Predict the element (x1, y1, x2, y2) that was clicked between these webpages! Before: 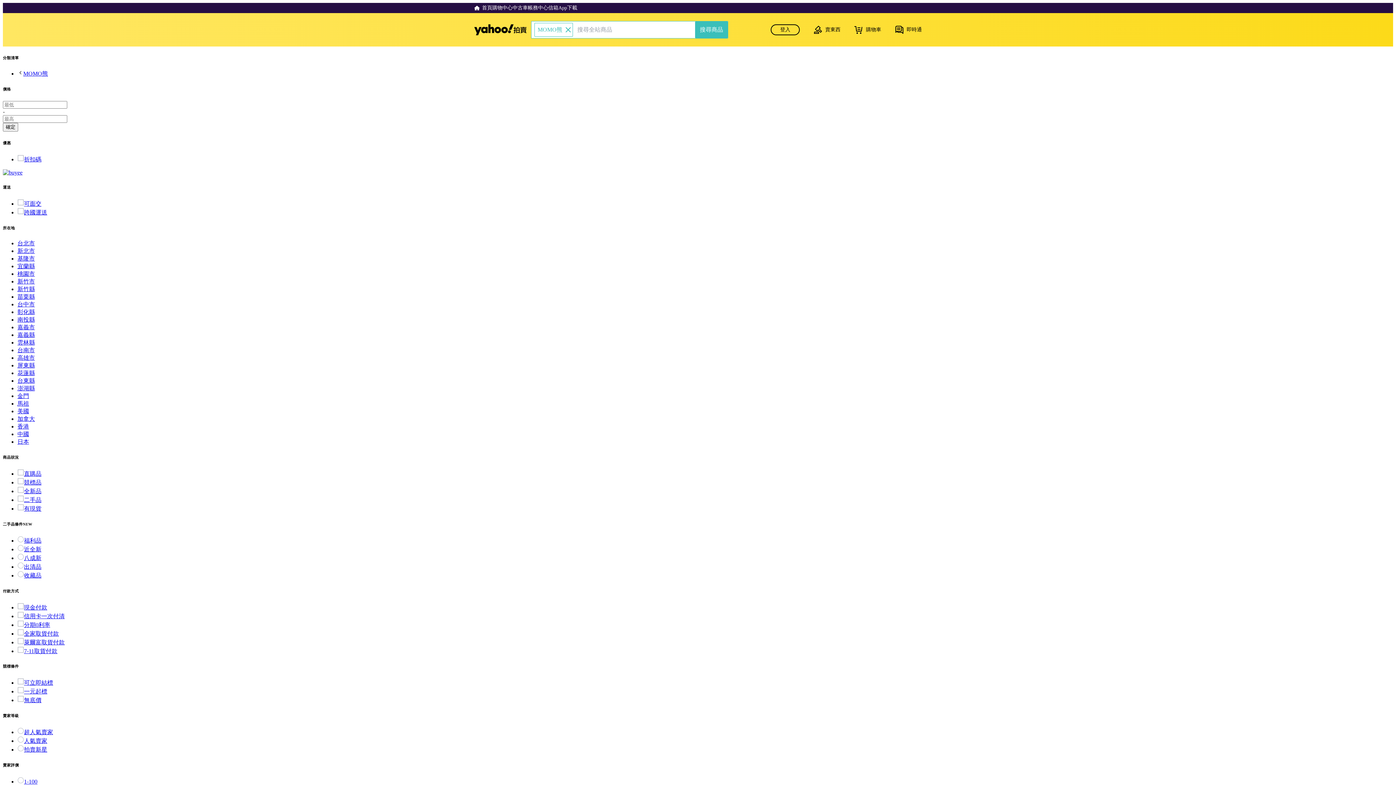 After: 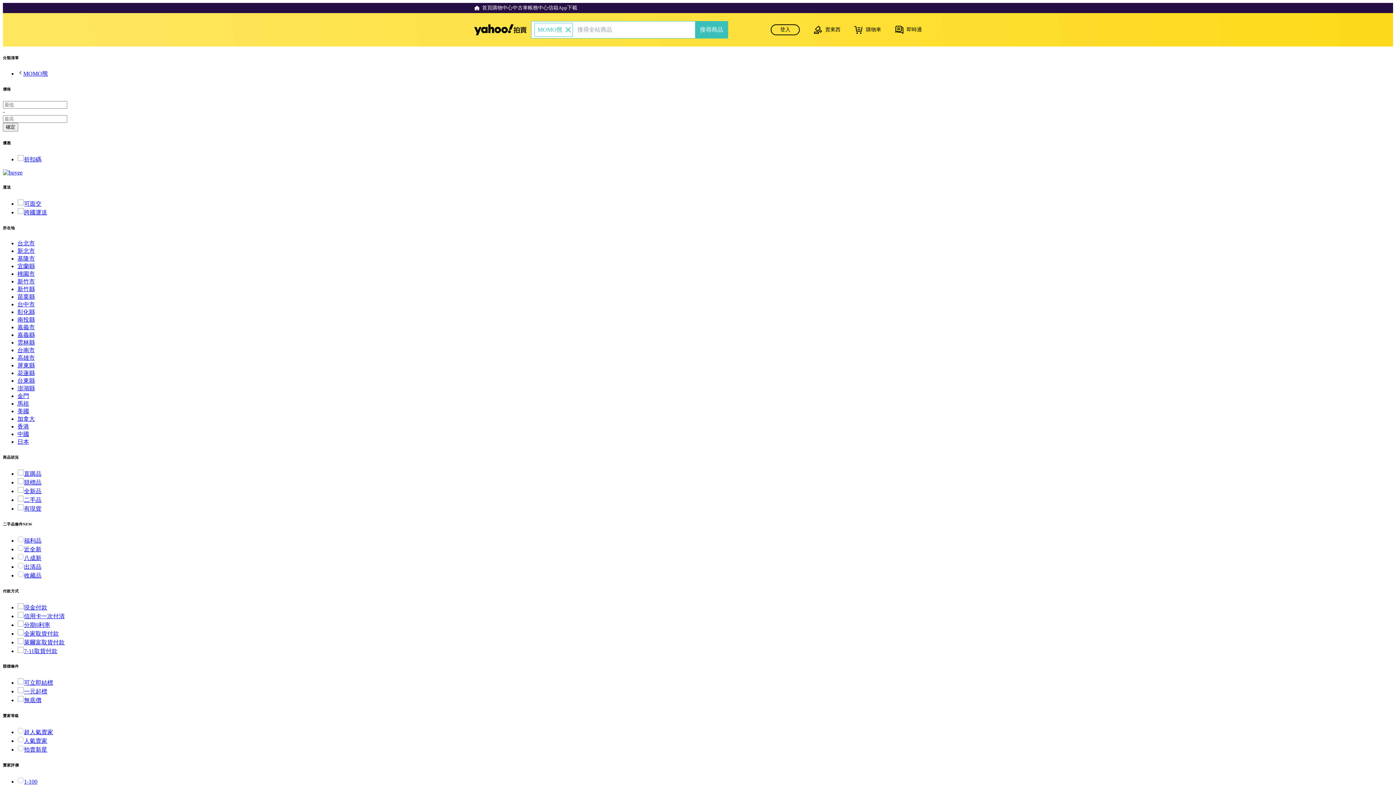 Action: bbox: (17, 680, 53, 686) label: 可立即結標